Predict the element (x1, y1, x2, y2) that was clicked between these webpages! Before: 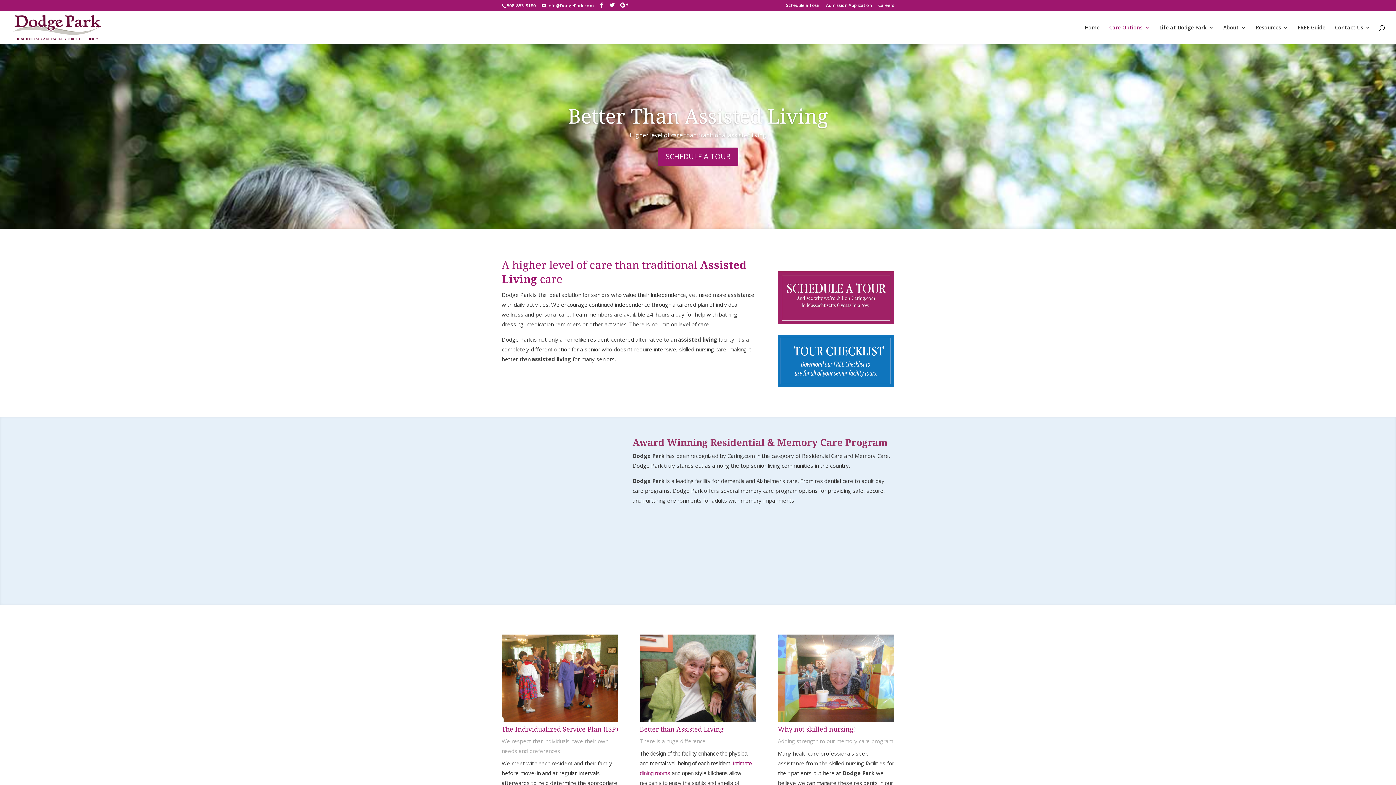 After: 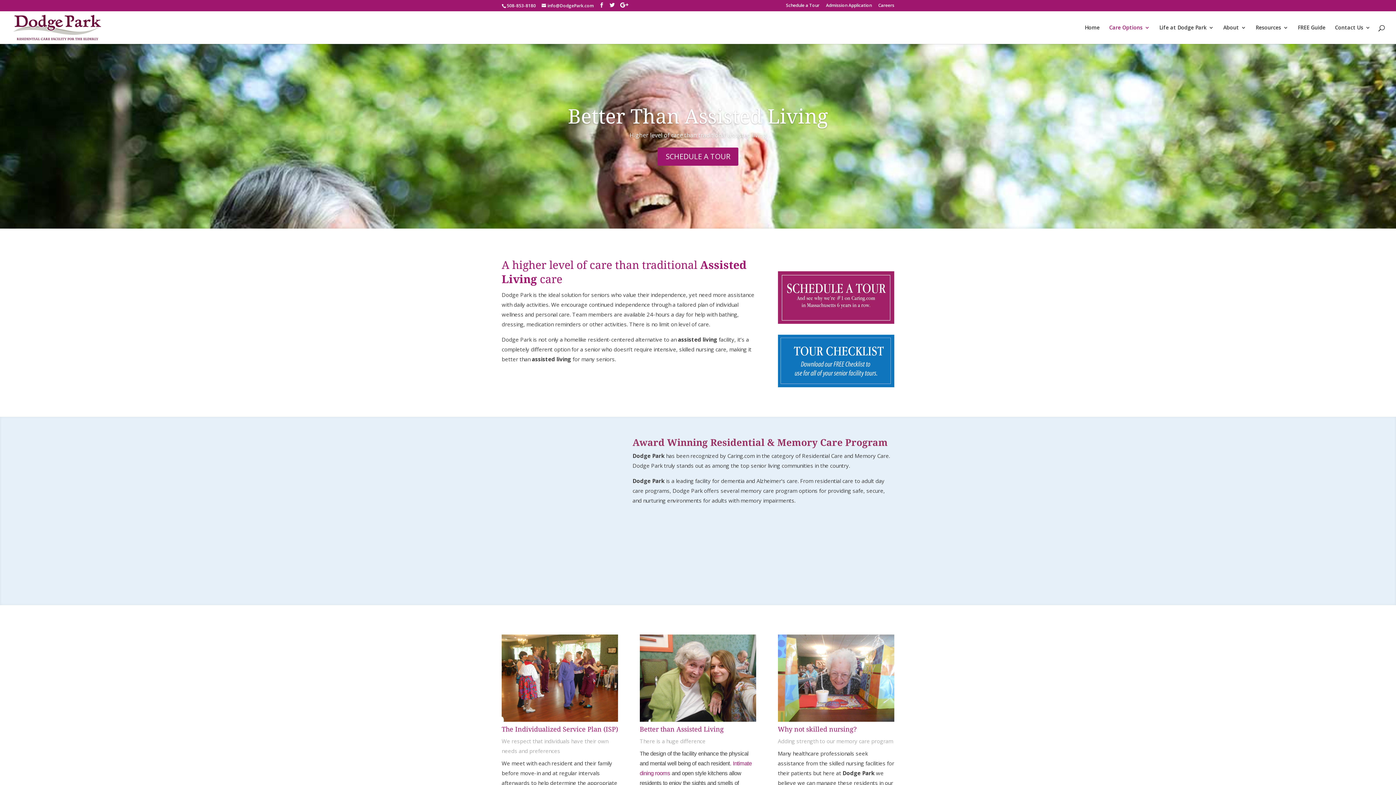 Action: bbox: (778, 381, 894, 388)